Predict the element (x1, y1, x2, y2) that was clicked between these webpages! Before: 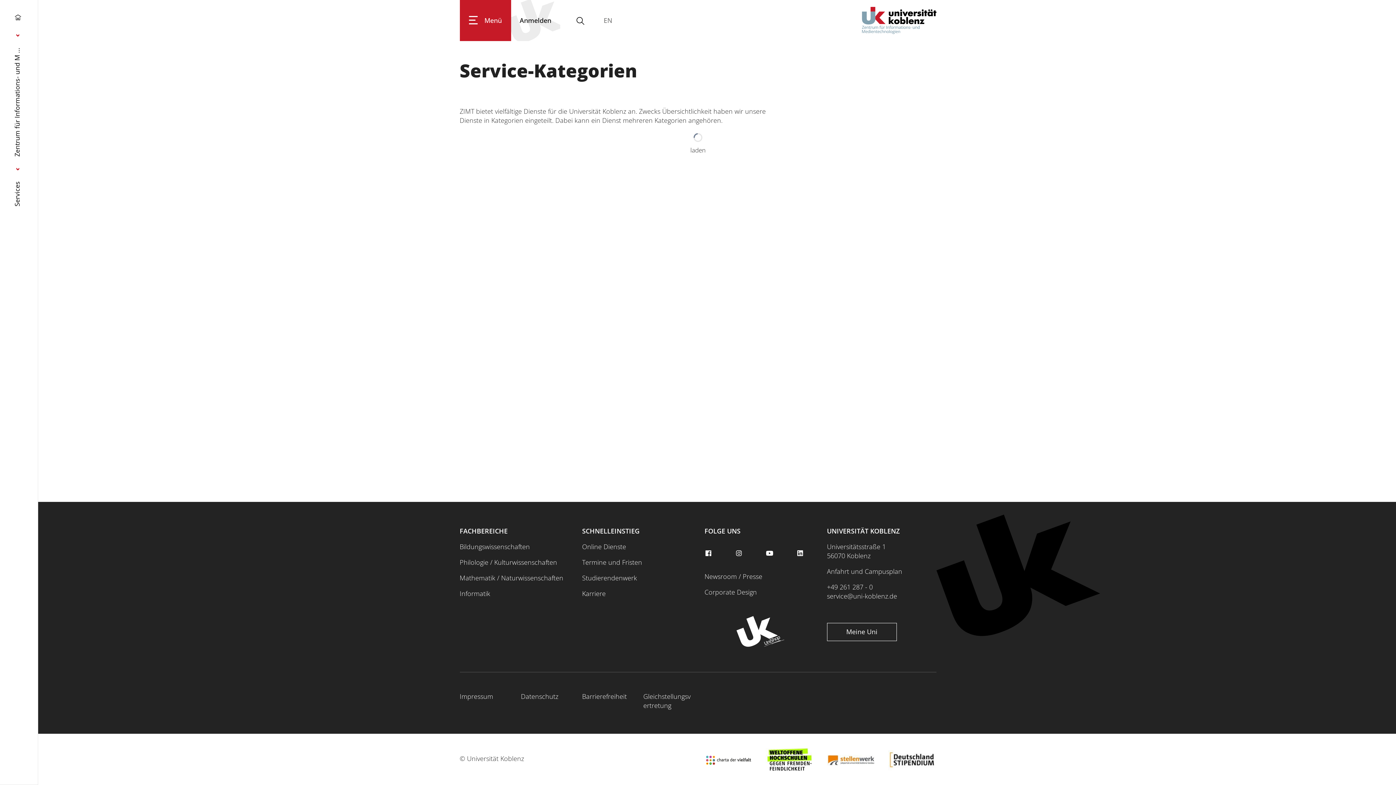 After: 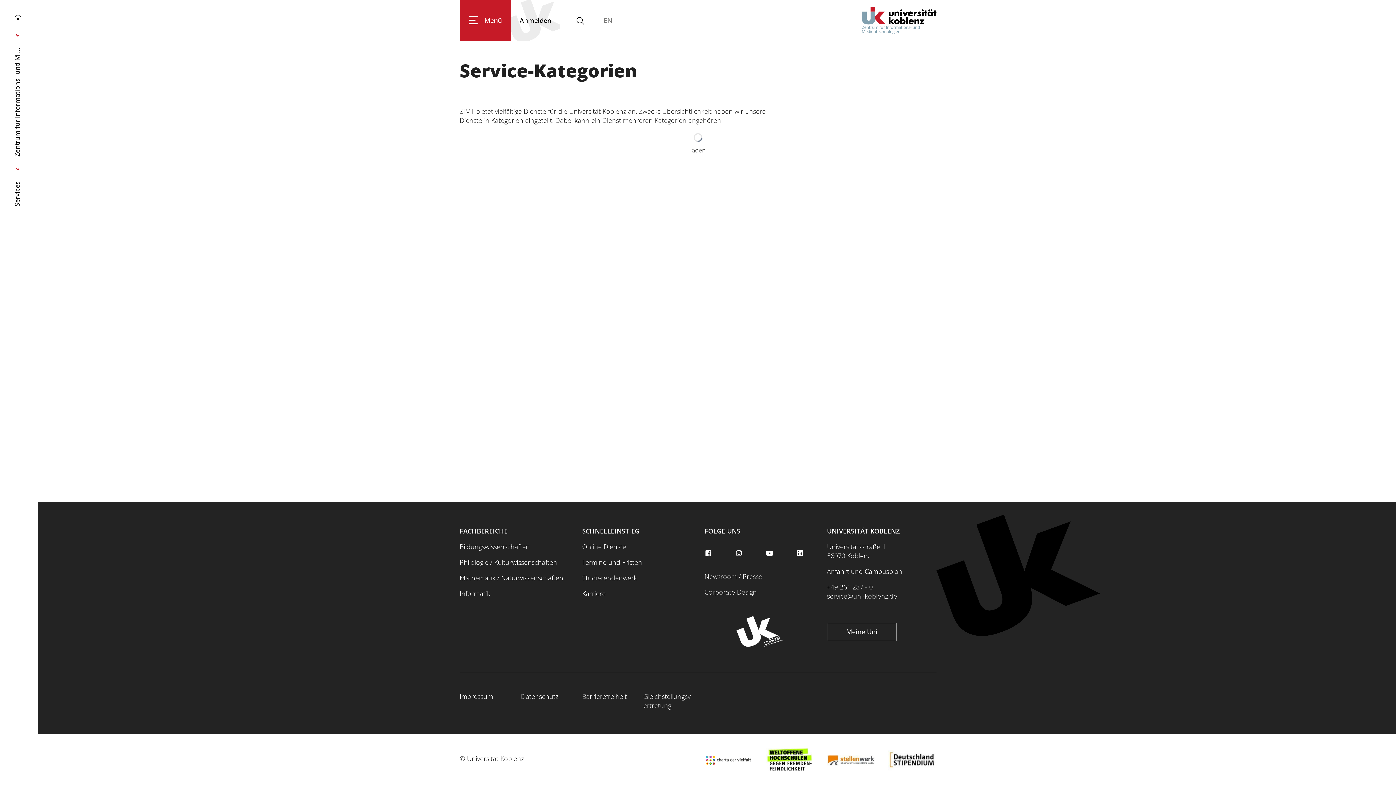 Action: bbox: (888, 763, 936, 772)